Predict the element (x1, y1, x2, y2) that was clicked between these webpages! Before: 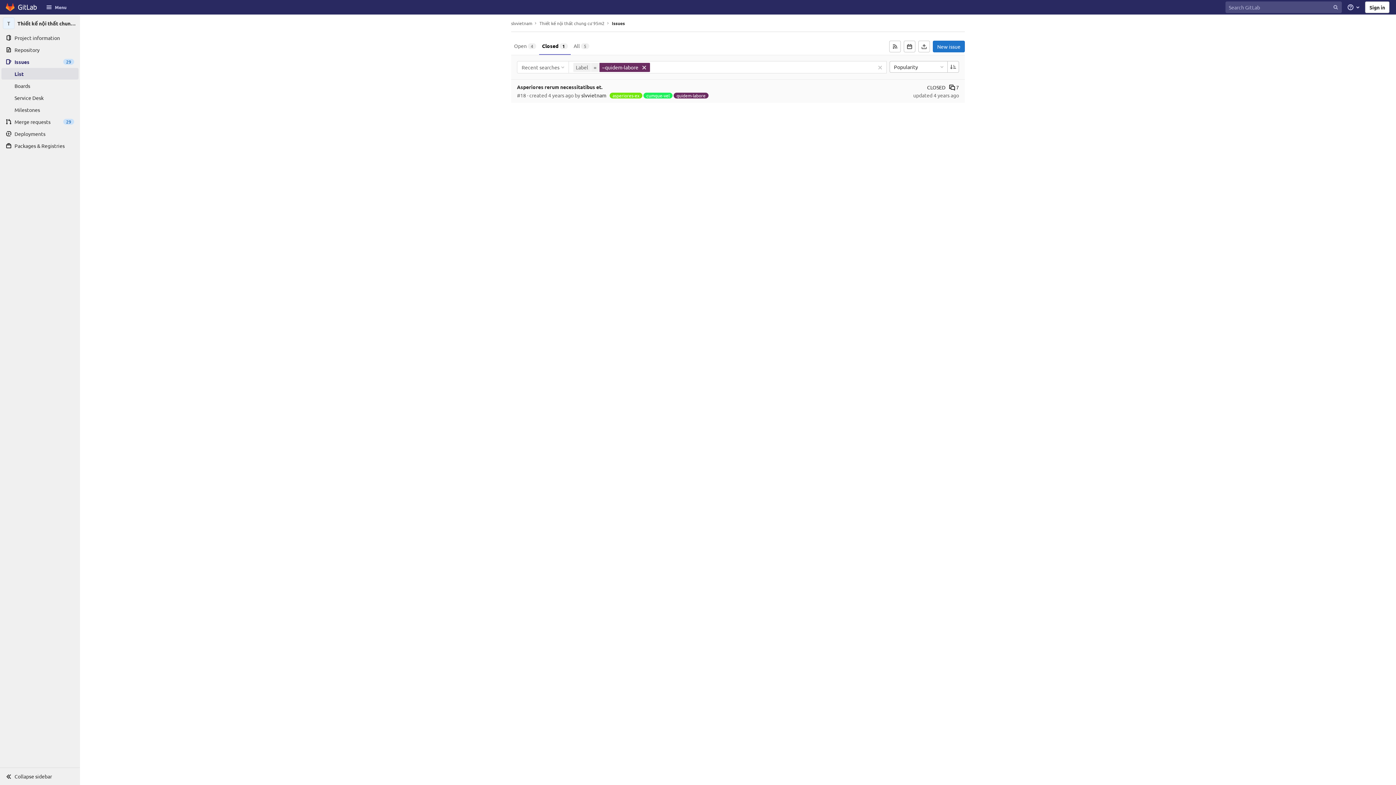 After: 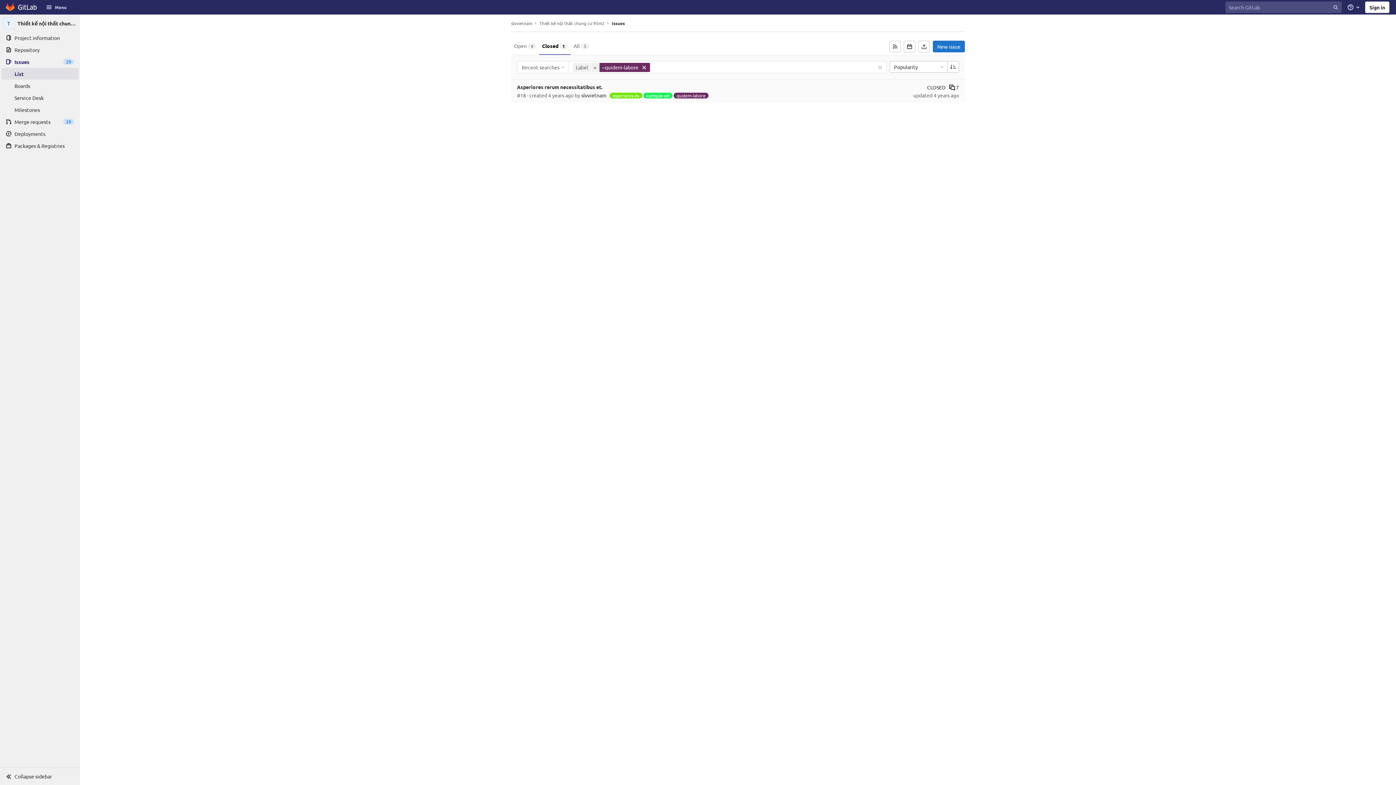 Action: label: Closed 1 bbox: (539, 37, 570, 54)